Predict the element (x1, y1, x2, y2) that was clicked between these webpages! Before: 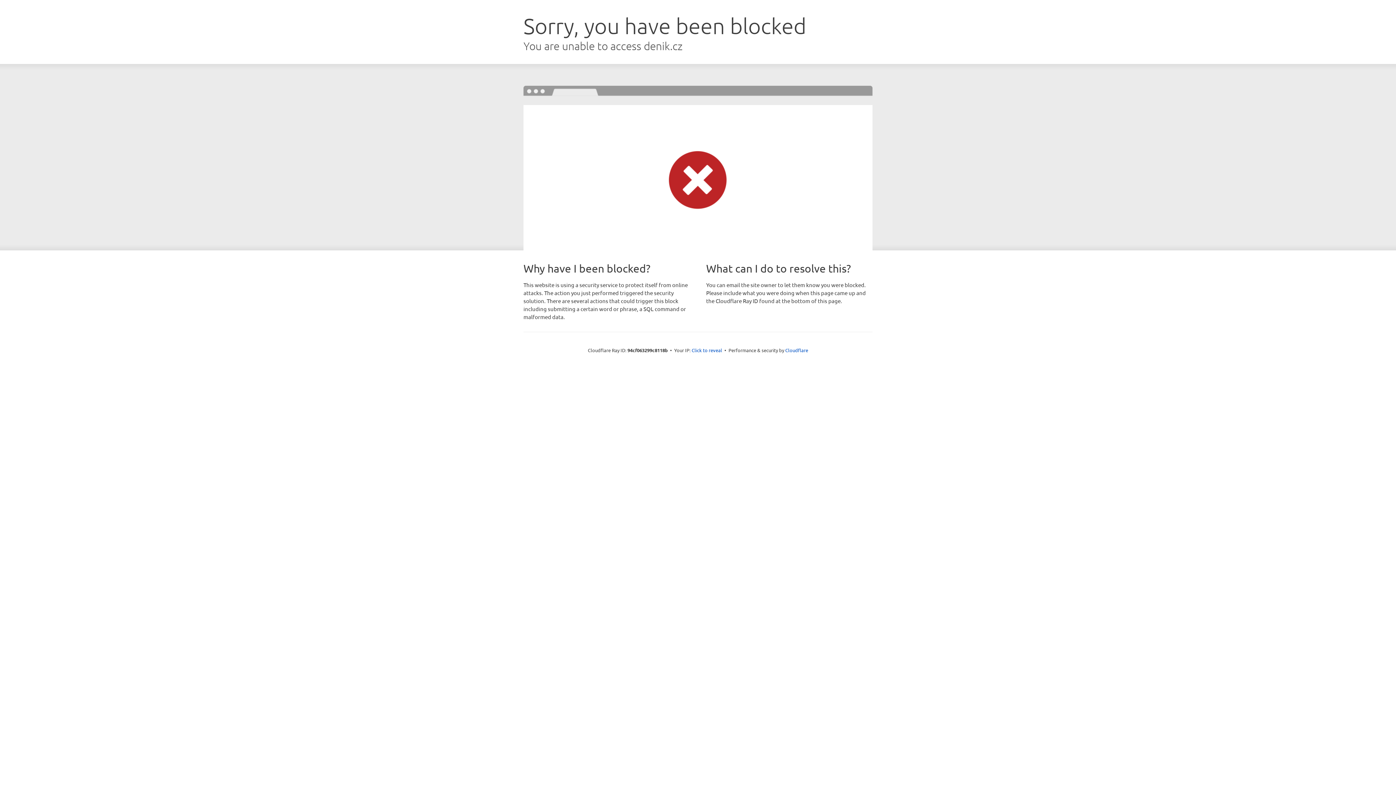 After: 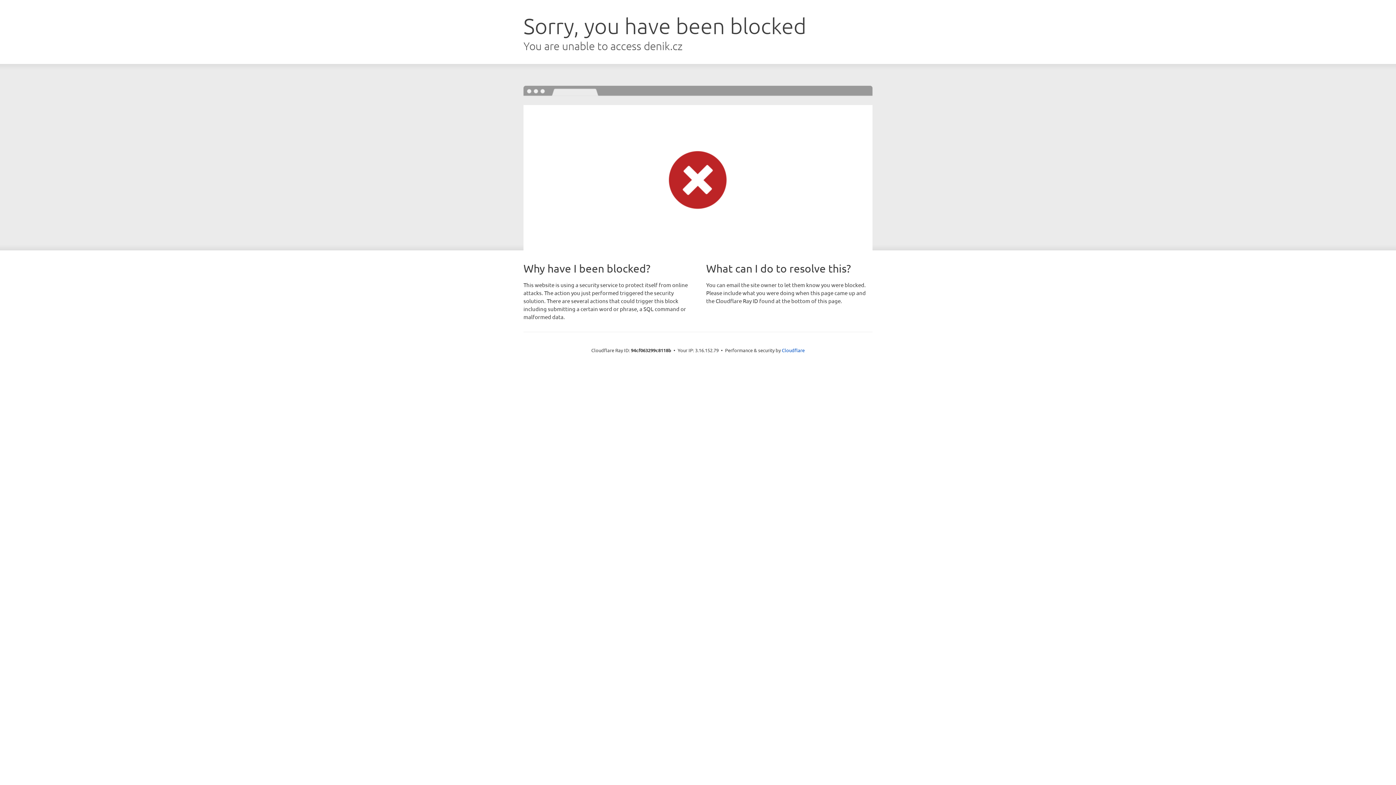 Action: bbox: (691, 346, 722, 353) label: Click to reveal